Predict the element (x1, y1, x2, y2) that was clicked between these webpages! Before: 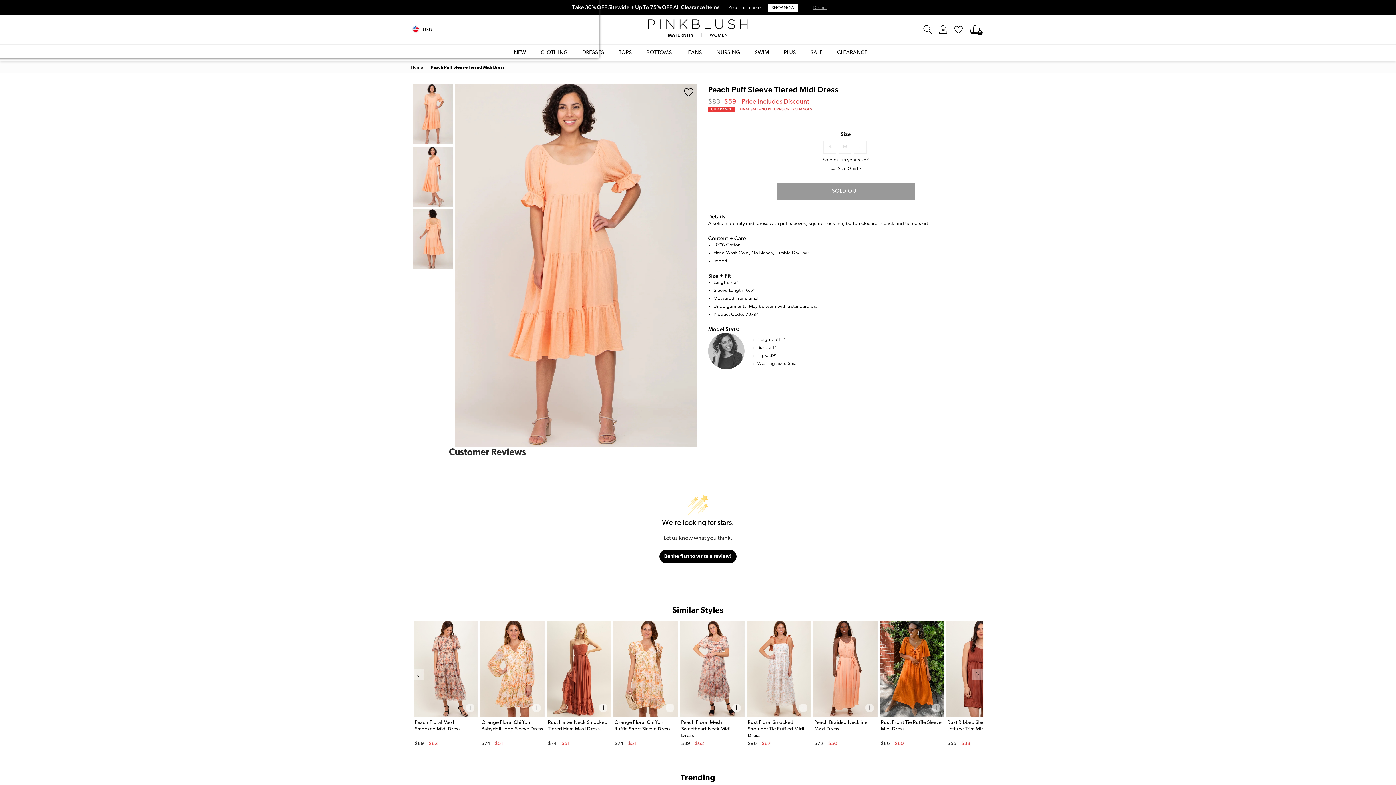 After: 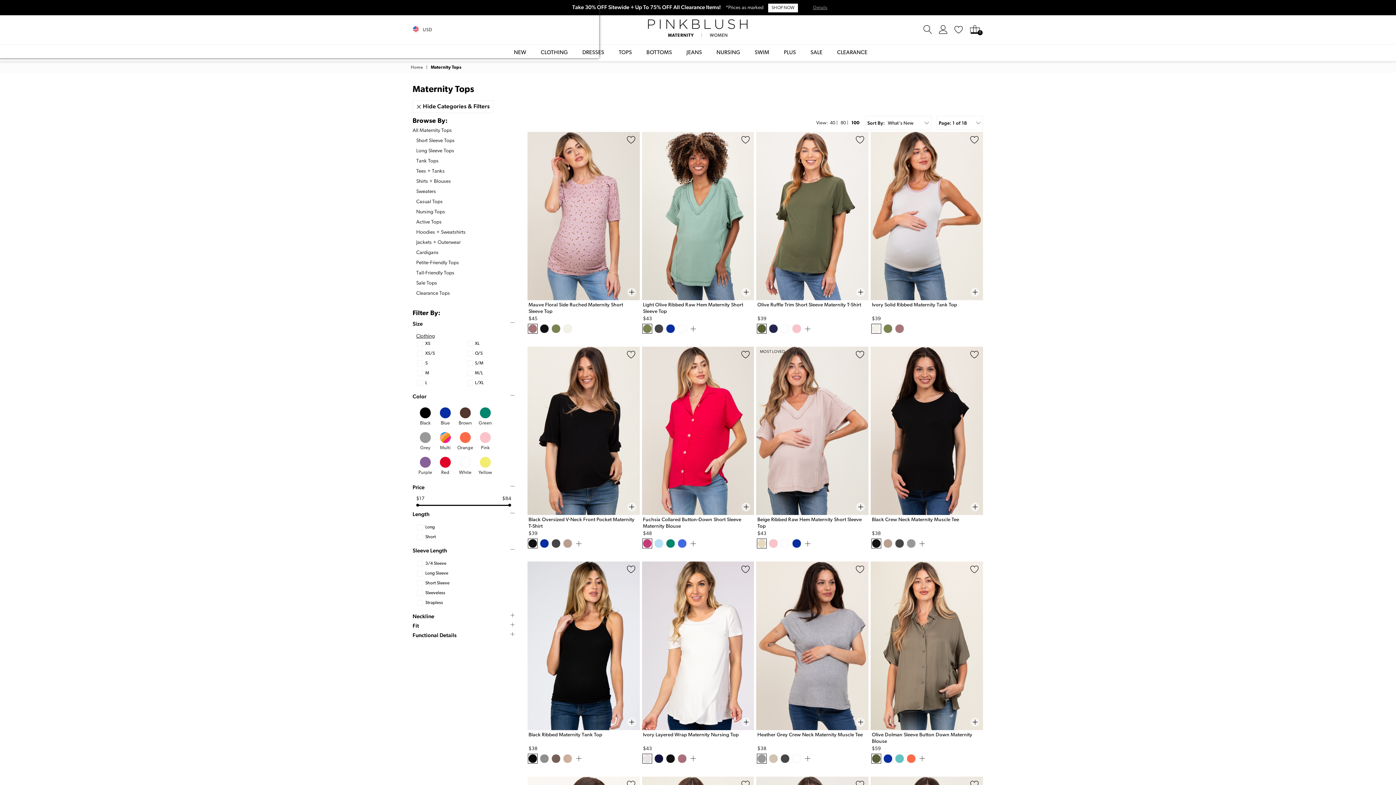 Action: label: TOPS bbox: (618, 44, 632, 61)